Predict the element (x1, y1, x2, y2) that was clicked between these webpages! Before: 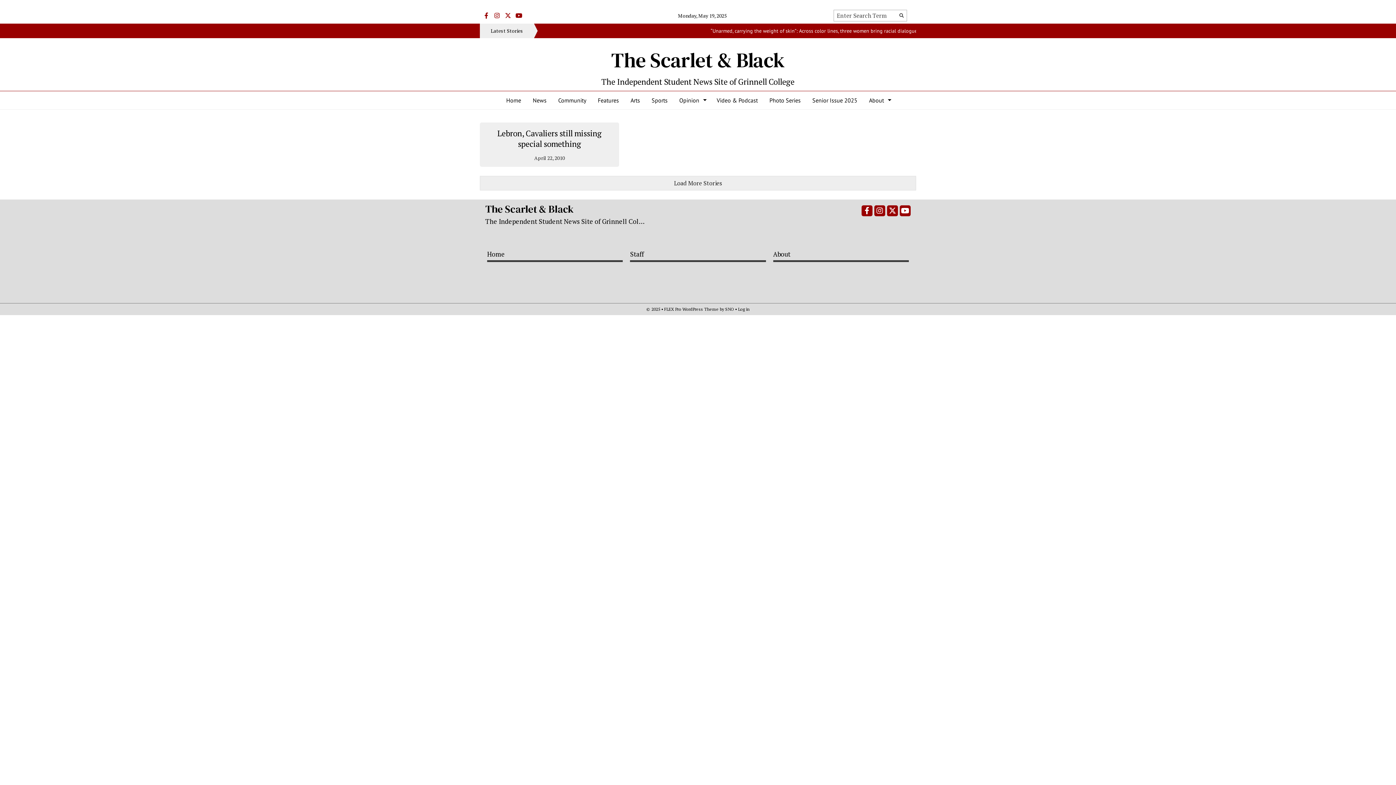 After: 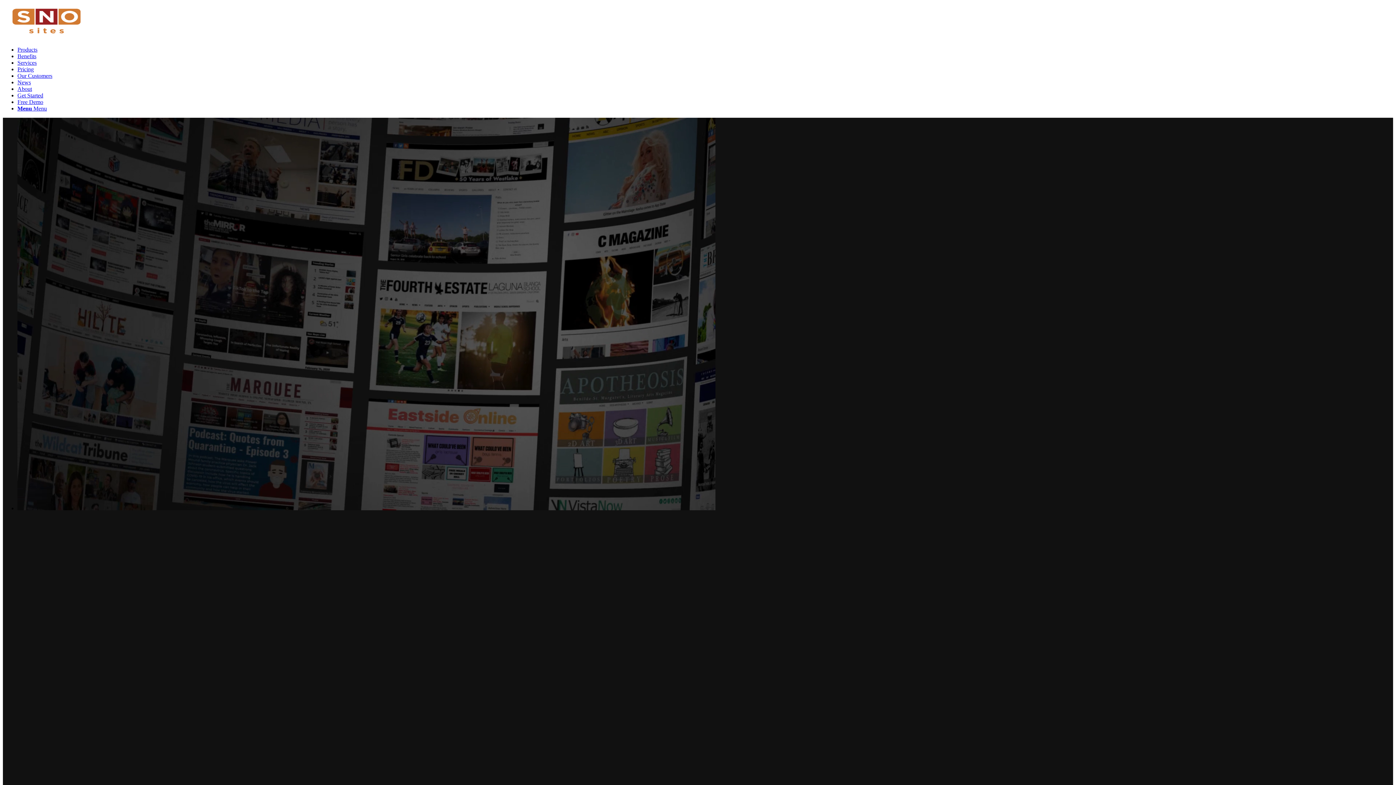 Action: label: SNO bbox: (725, 306, 734, 312)